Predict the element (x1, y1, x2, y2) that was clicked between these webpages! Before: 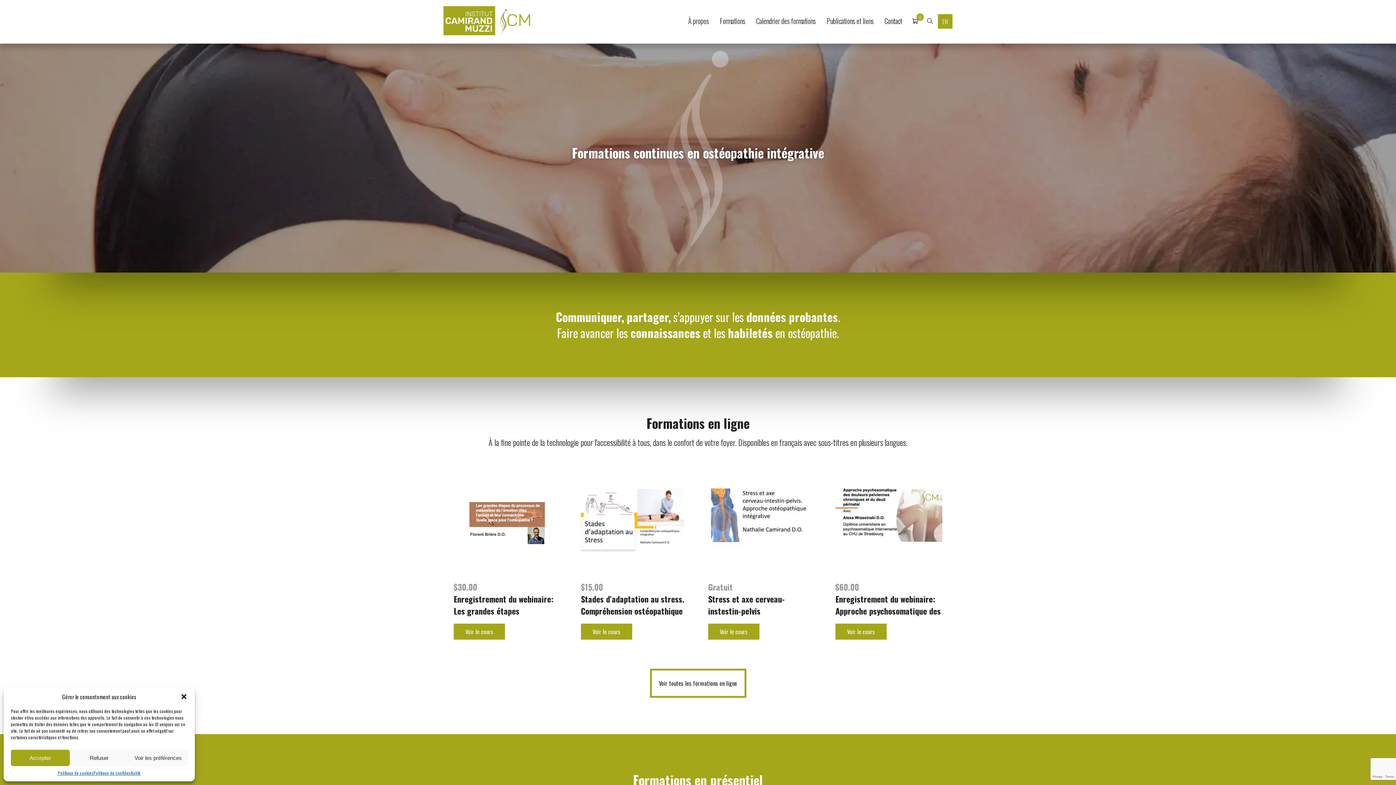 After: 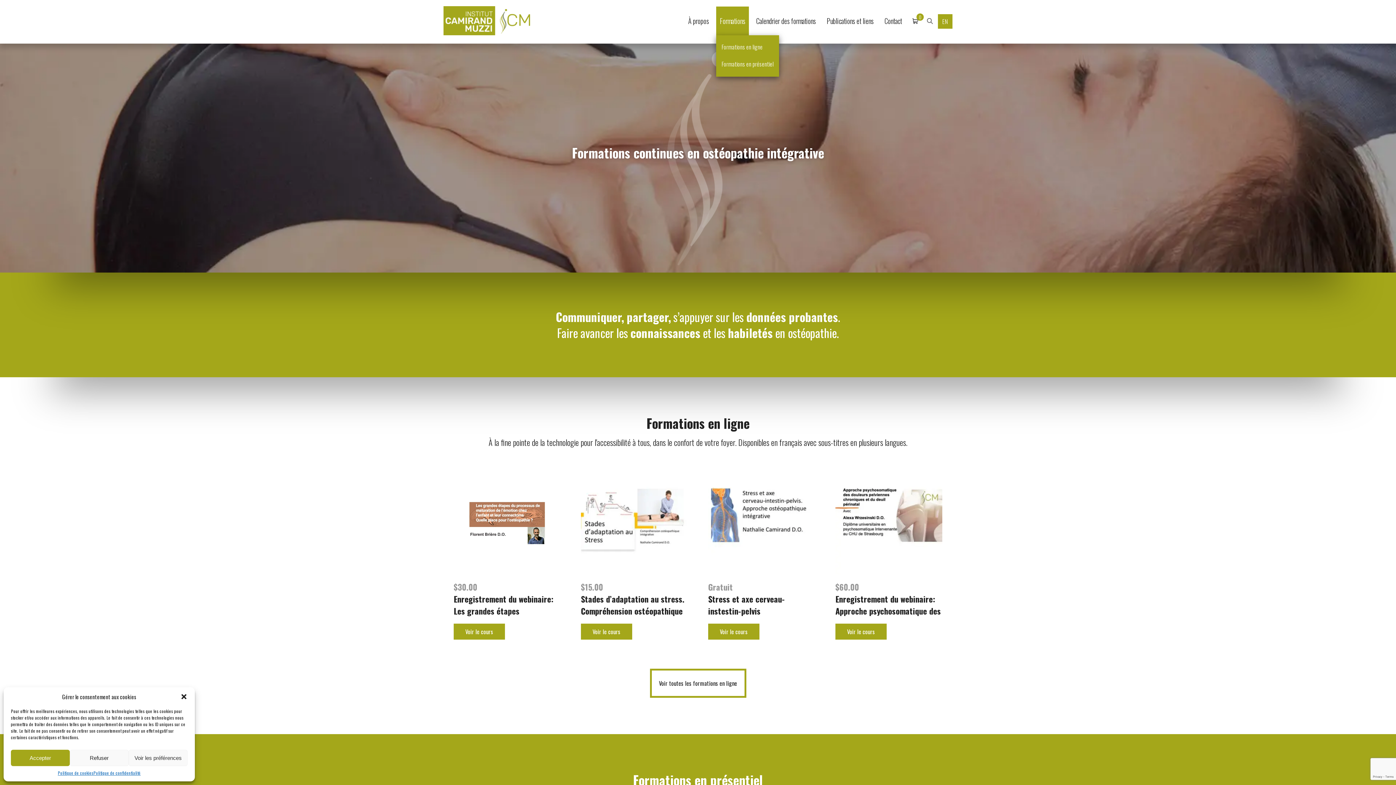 Action: label: Formations bbox: (716, 6, 749, 35)